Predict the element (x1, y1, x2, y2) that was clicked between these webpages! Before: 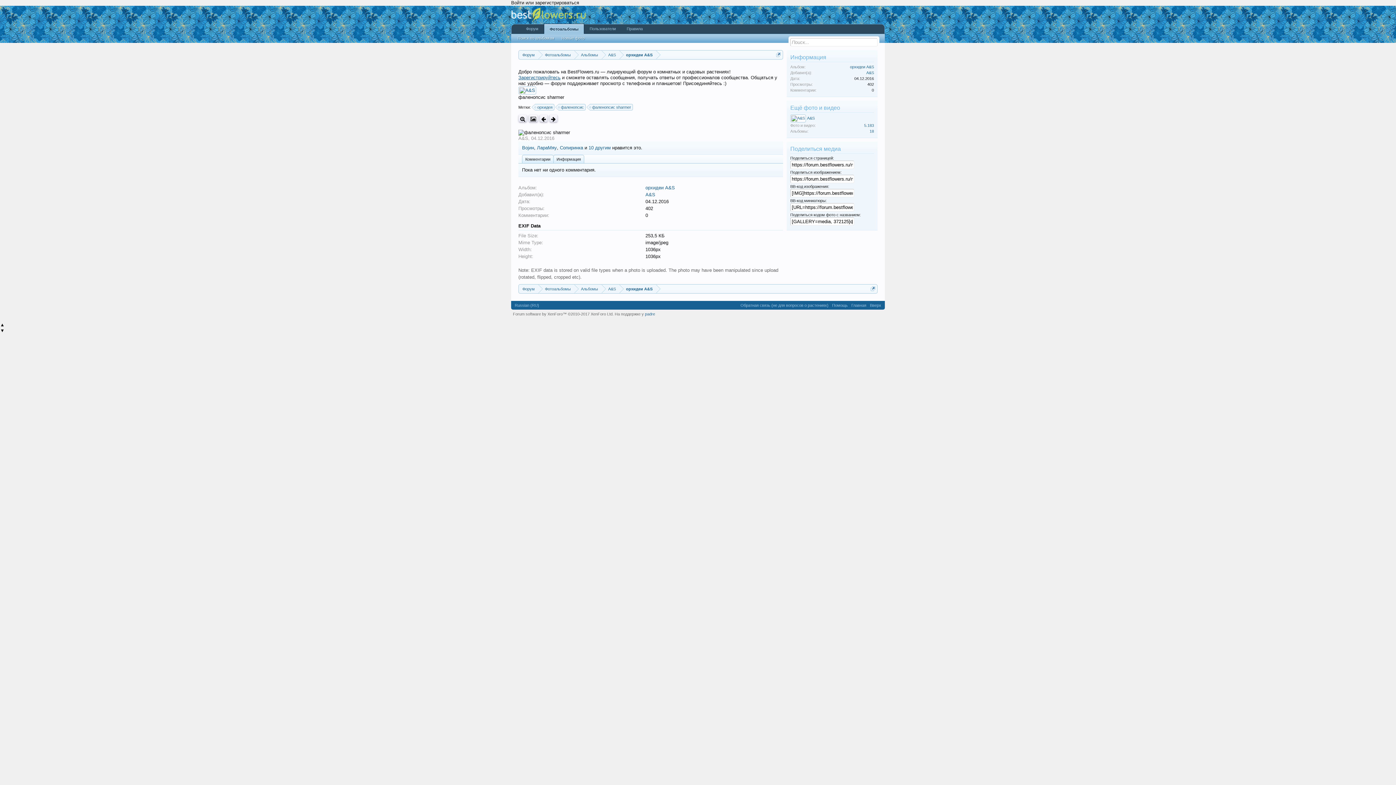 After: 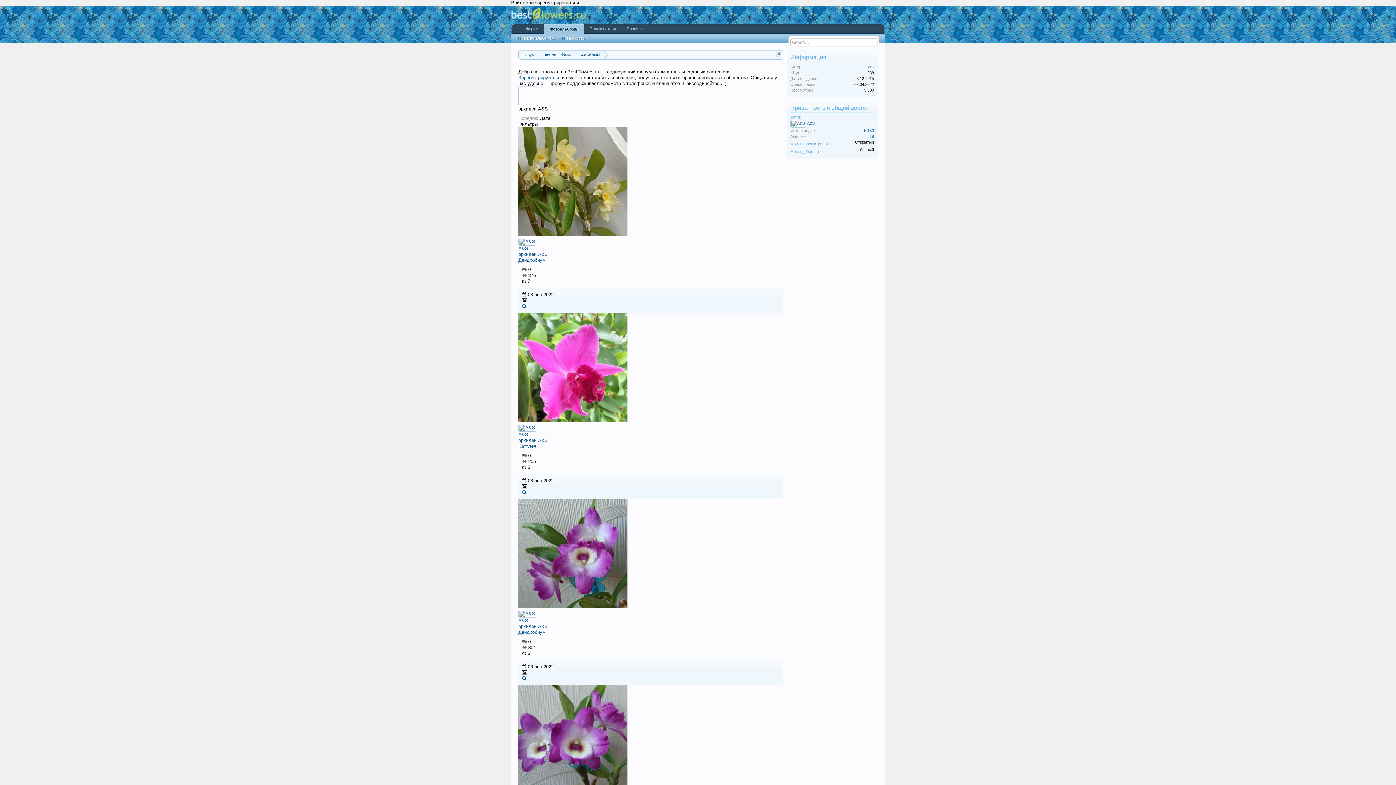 Action: bbox: (619, 50, 656, 59) label: орхидеи A&S